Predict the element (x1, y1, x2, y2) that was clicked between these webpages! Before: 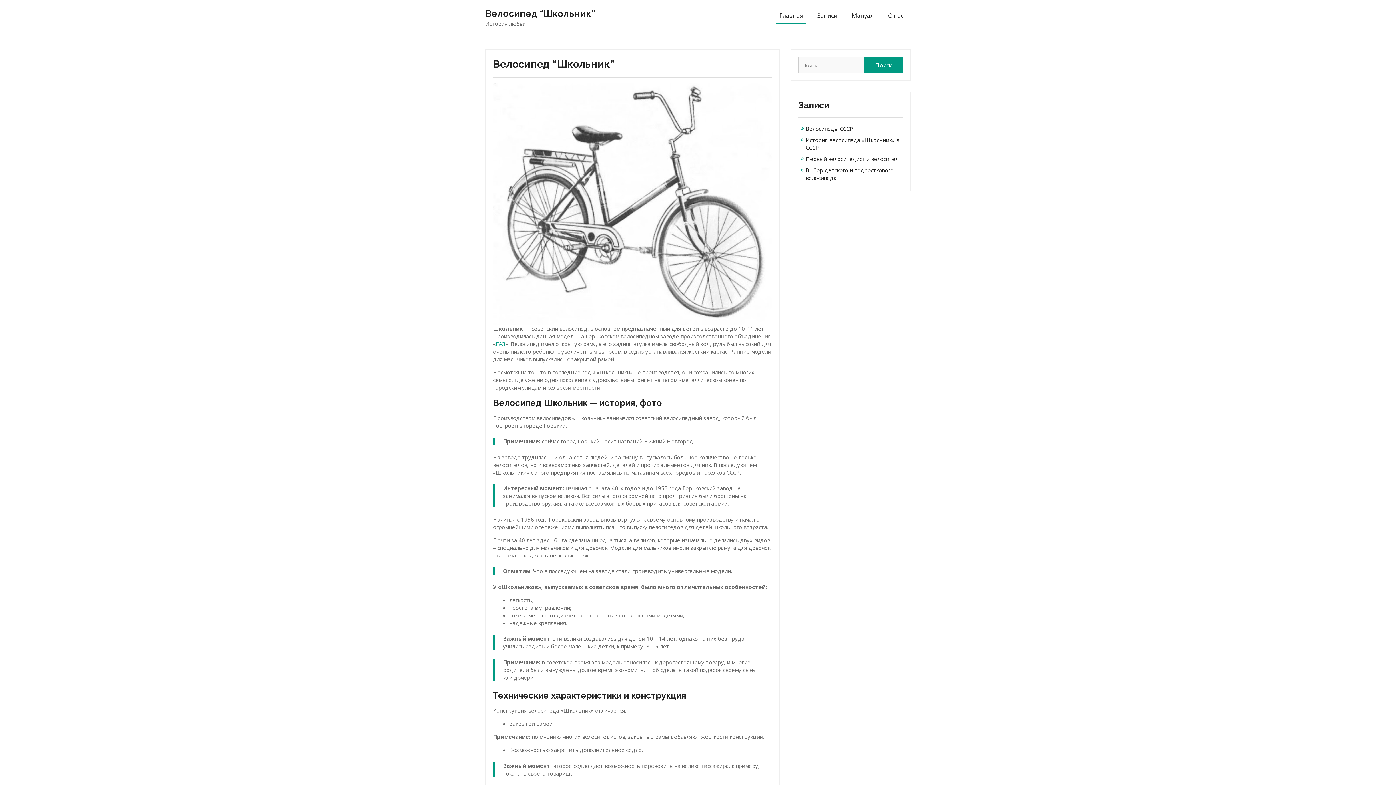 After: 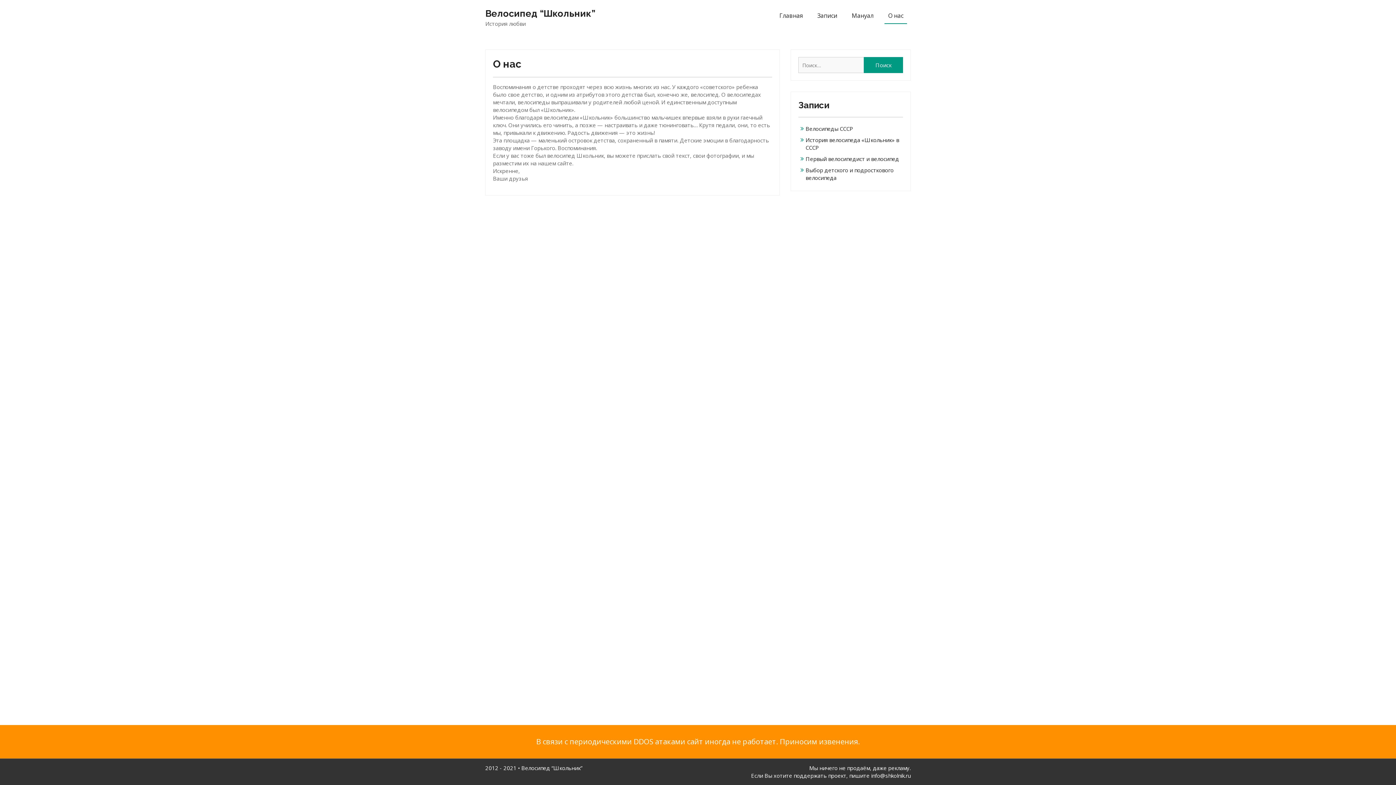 Action: bbox: (884, 11, 907, 23) label: О нас